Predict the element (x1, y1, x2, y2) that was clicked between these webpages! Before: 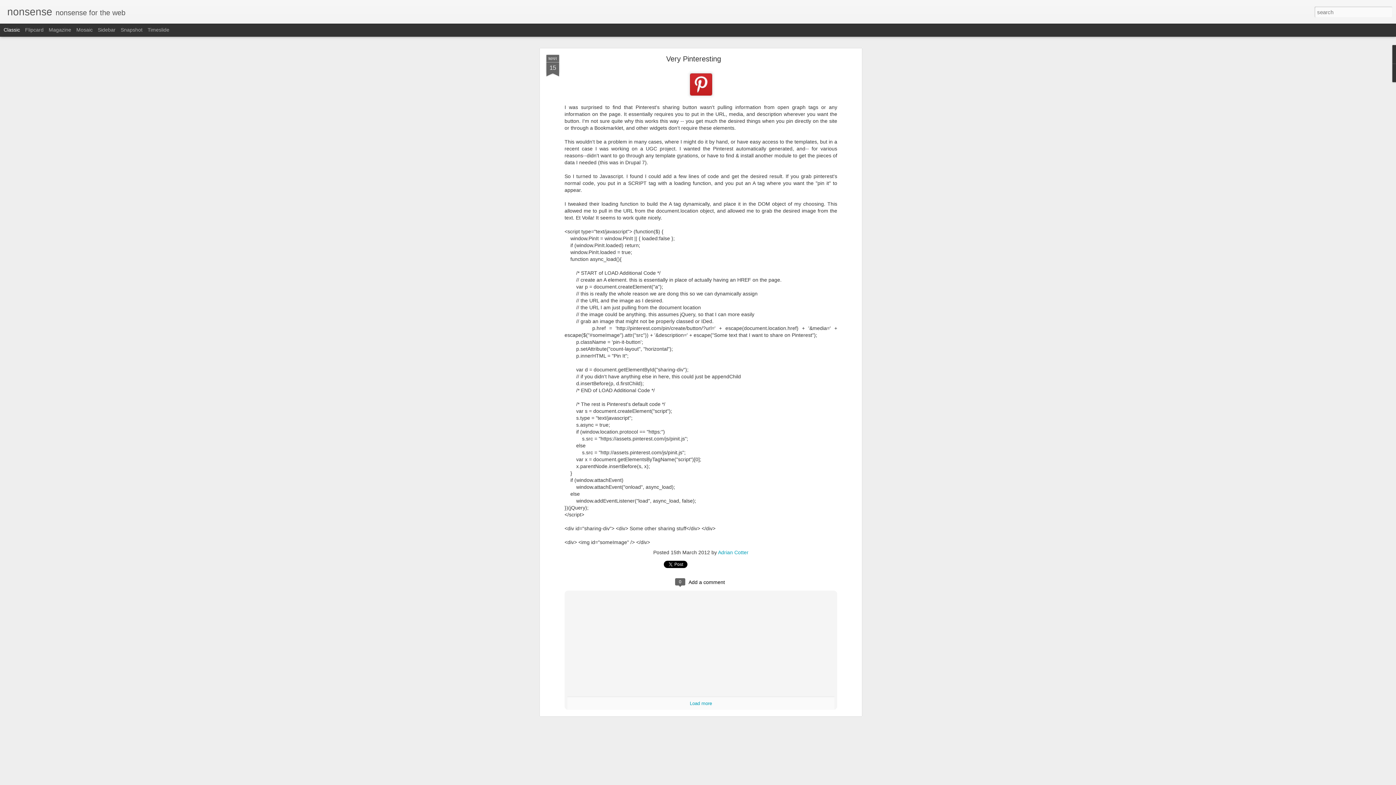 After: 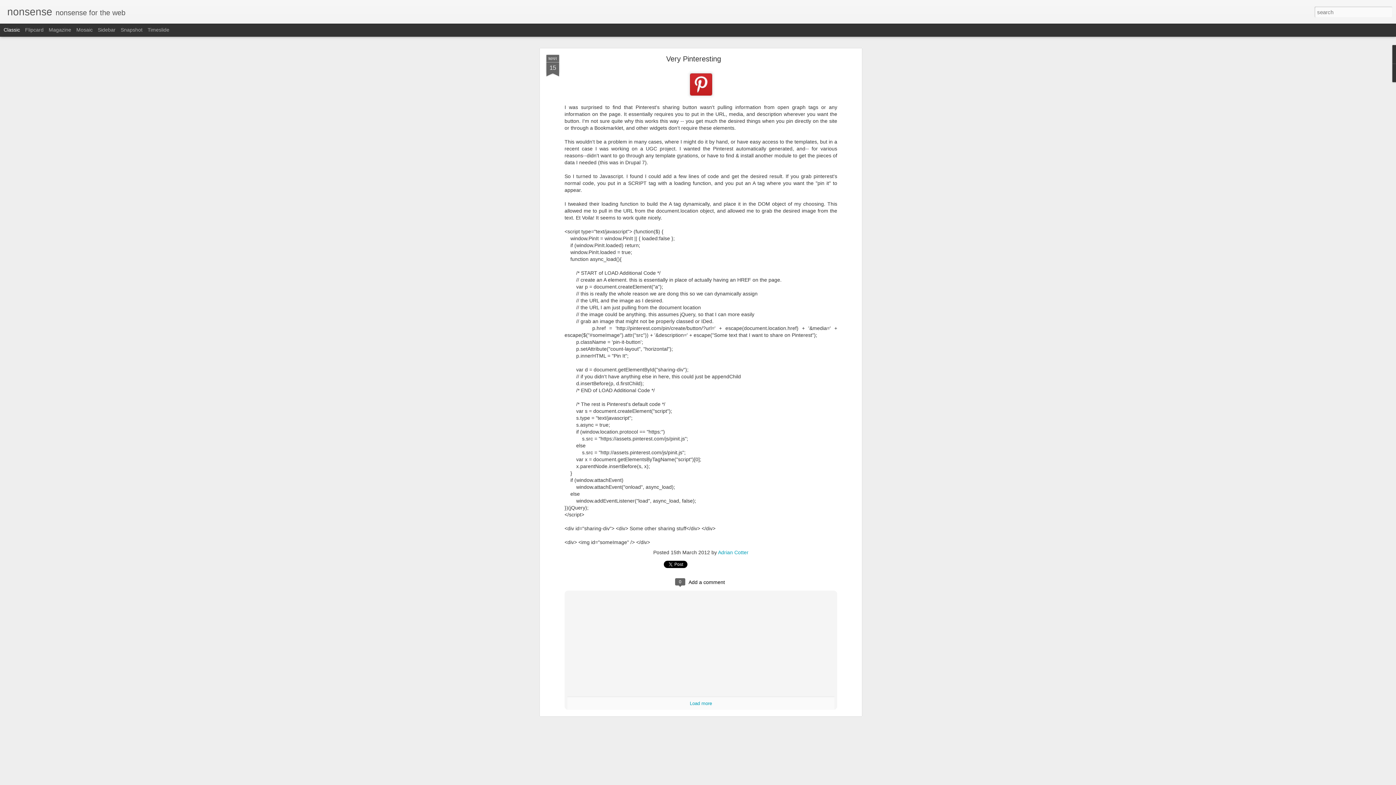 Action: label: Classic bbox: (3, 26, 20, 32)